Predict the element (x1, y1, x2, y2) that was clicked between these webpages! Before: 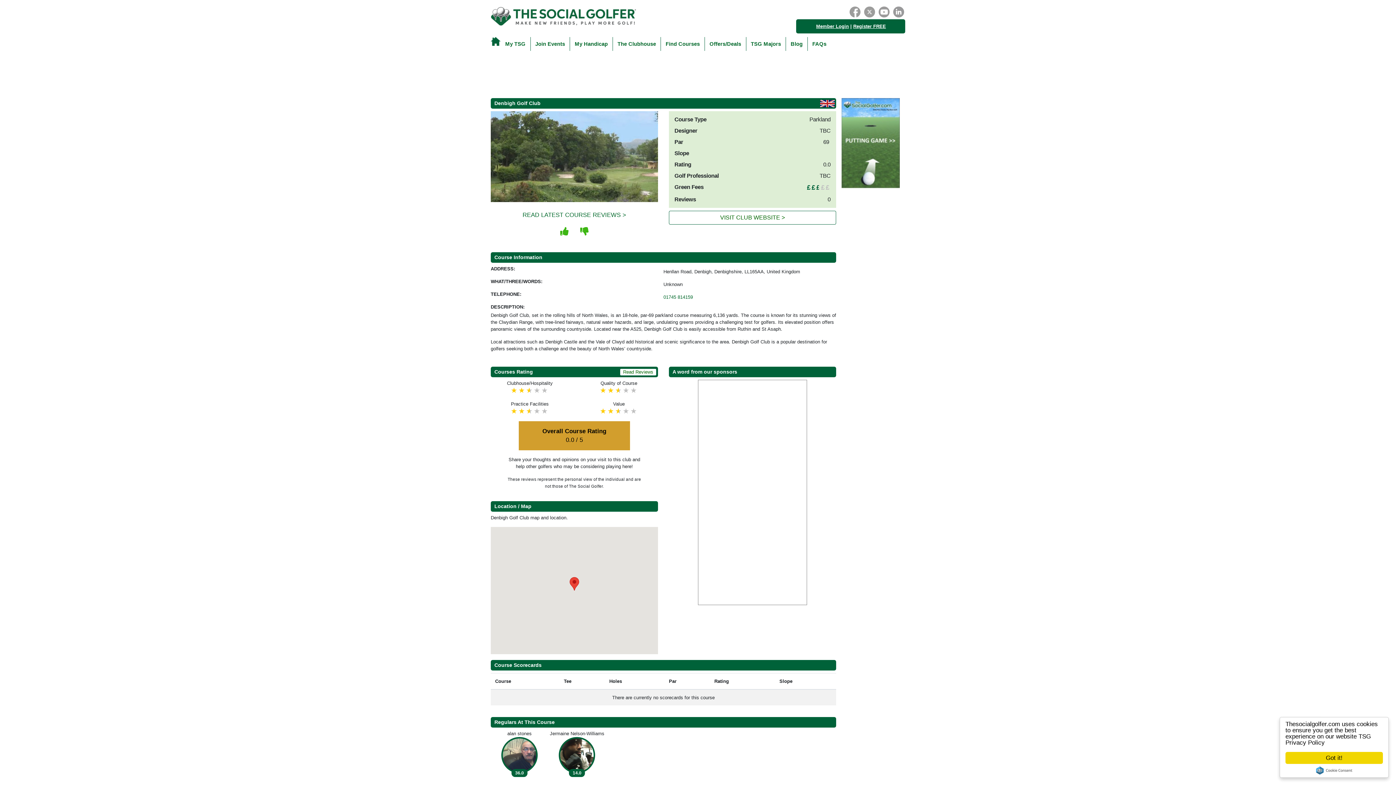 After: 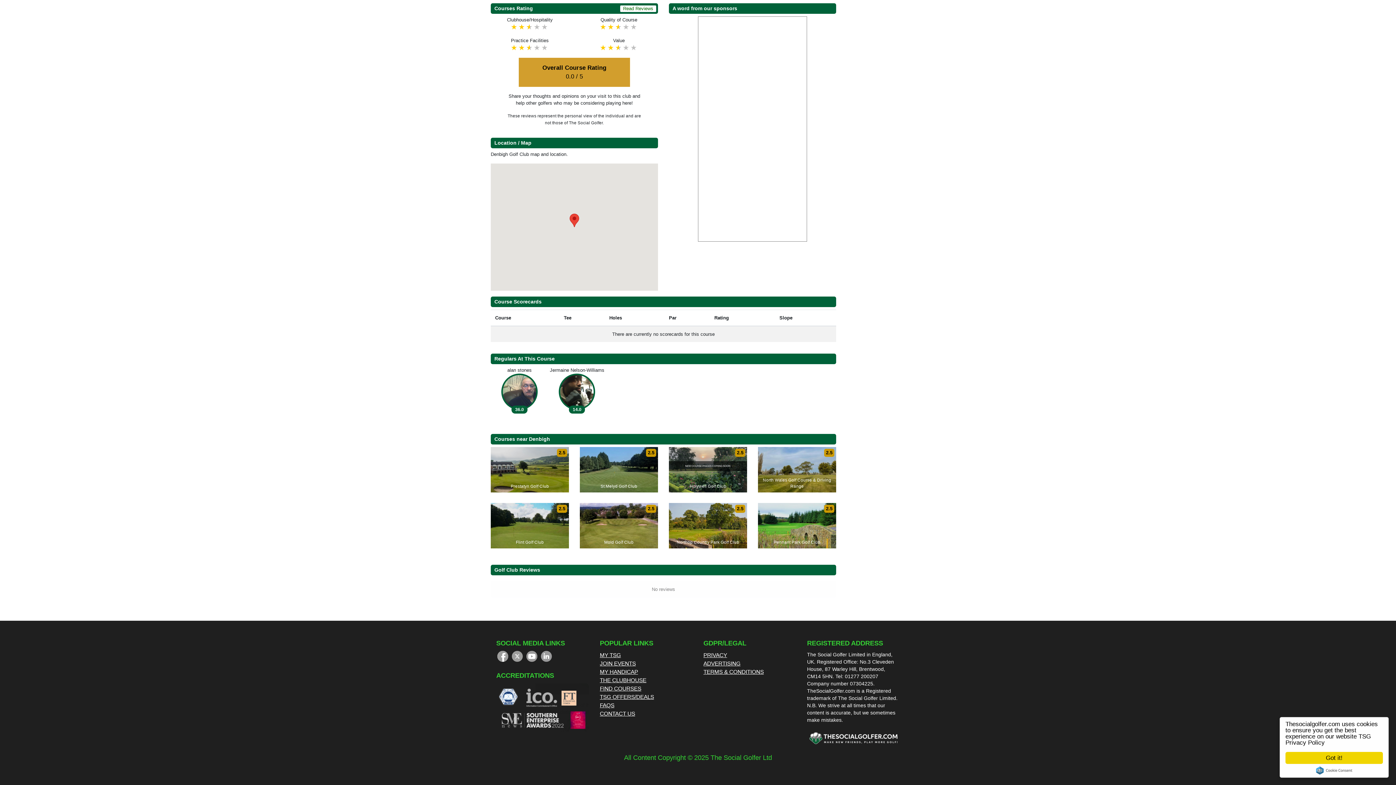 Action: label: READ LATEST COURSE REVIEWS > bbox: (522, 211, 626, 218)